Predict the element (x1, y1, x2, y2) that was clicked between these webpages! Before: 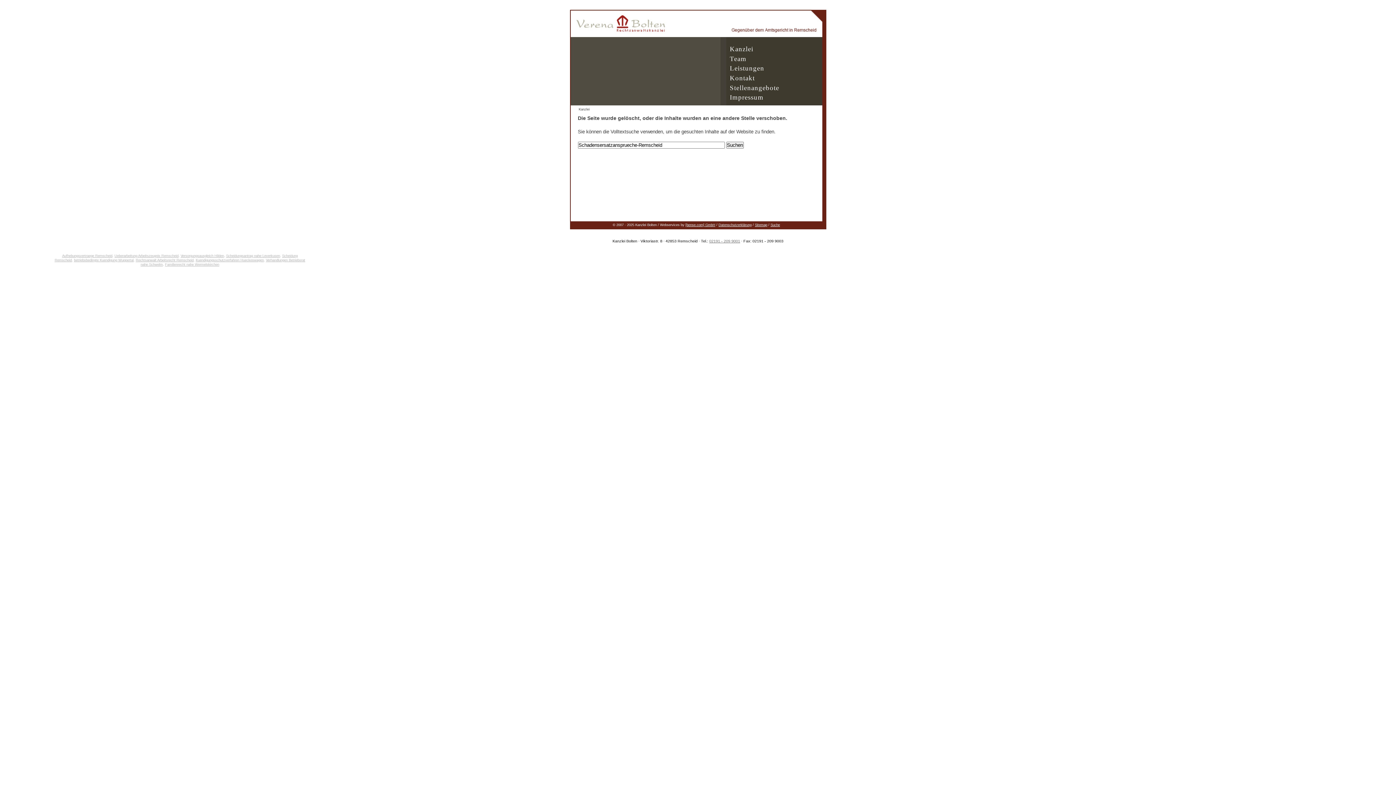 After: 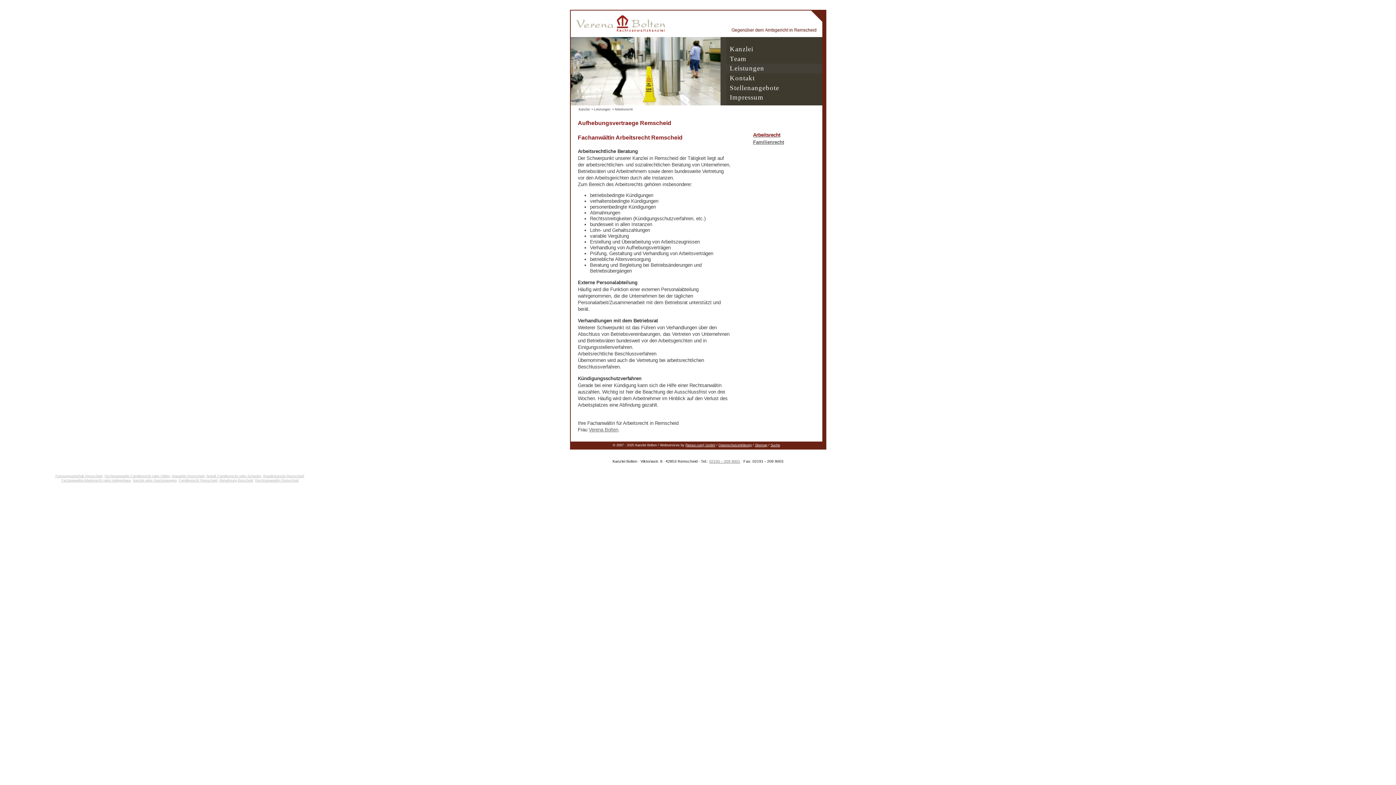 Action: bbox: (62, 254, 112, 257) label: Aufhebungsvertraege Remscheid